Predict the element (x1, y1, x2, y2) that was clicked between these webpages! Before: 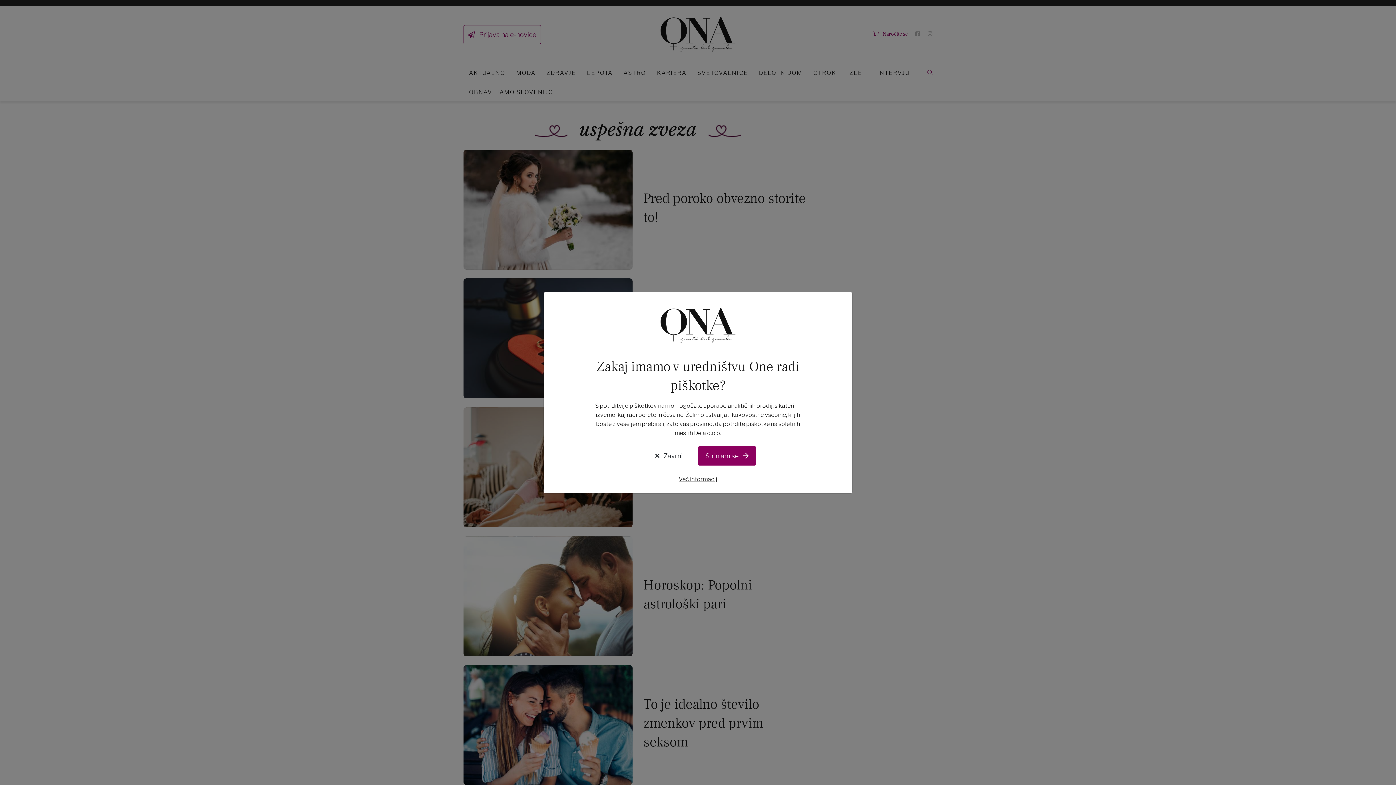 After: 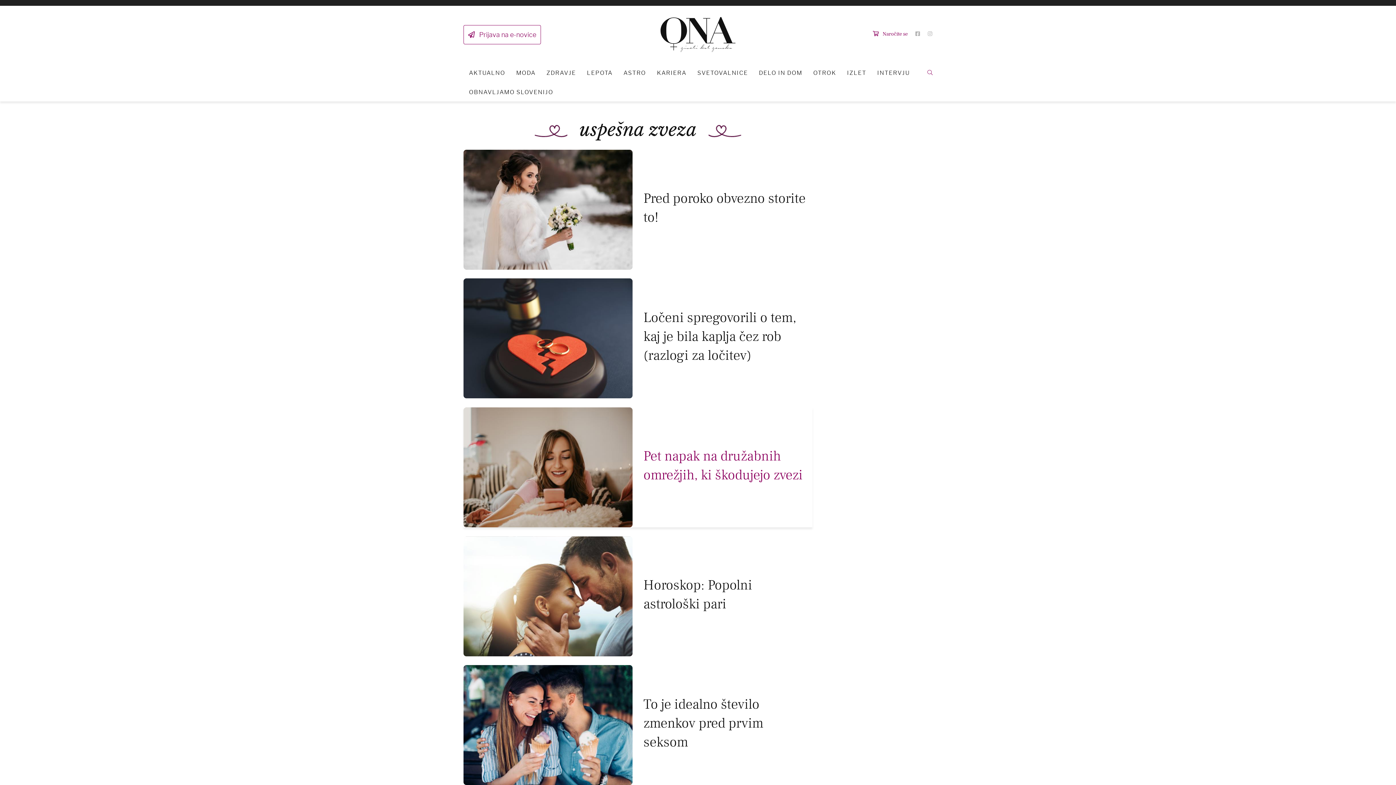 Action: label:  Zavrni bbox: (640, 446, 698, 465)